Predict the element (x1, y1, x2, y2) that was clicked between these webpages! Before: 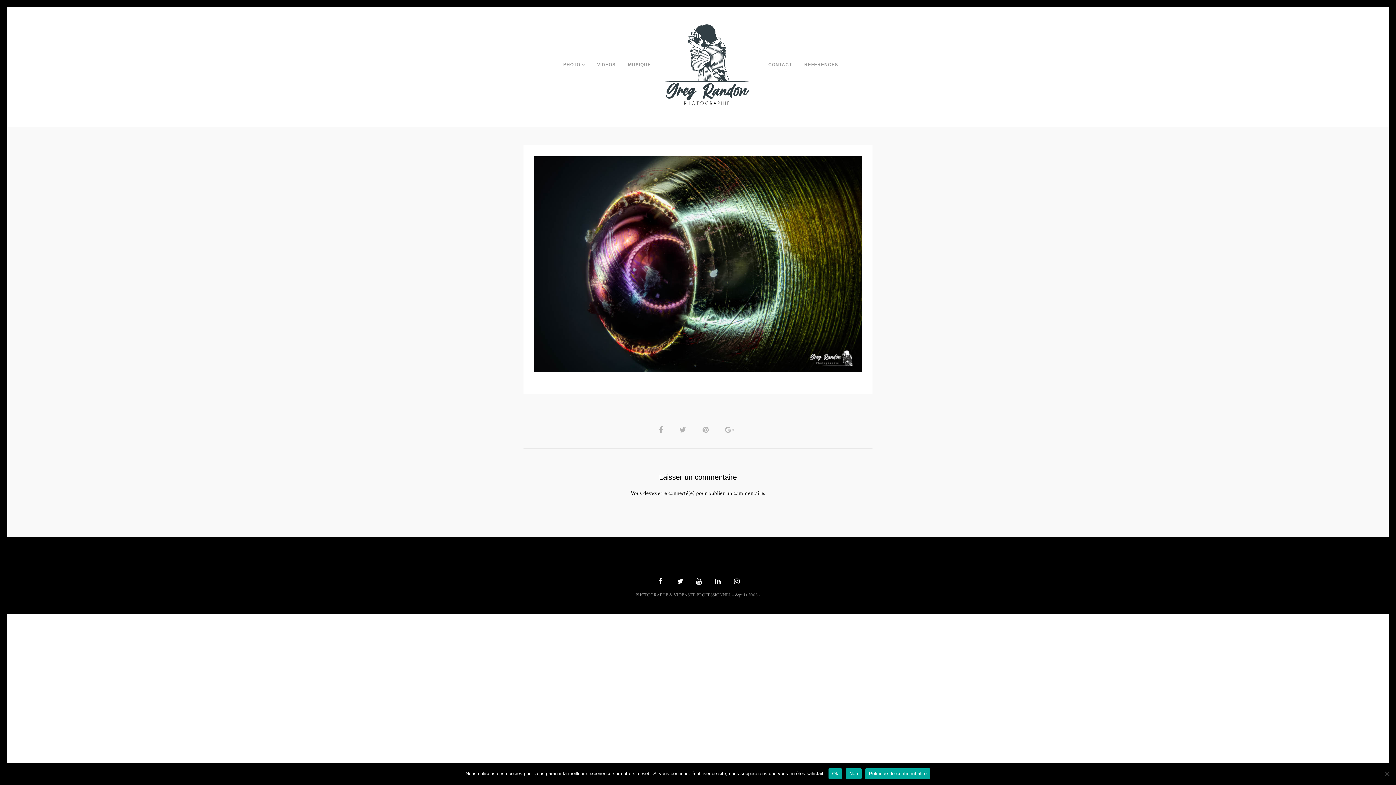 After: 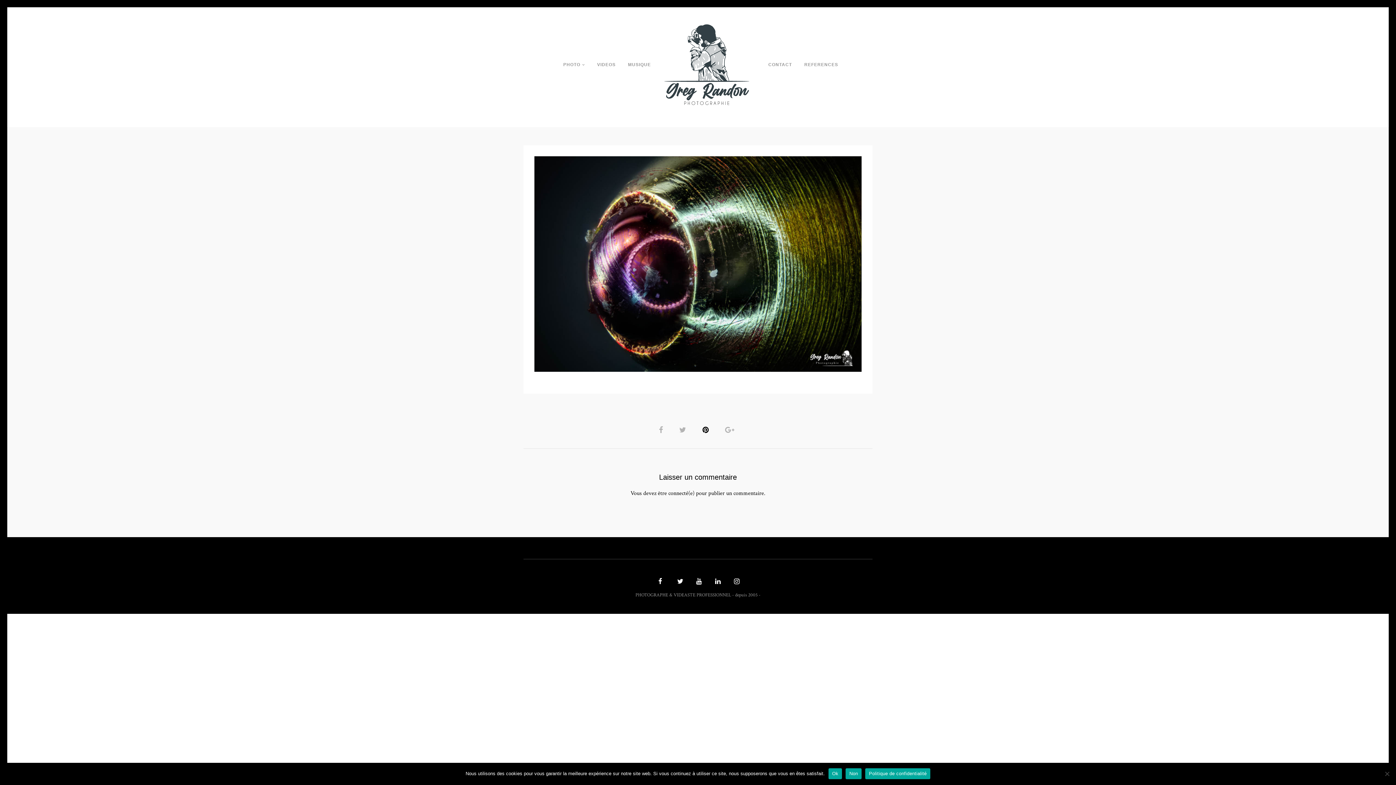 Action: bbox: (700, 424, 714, 435)